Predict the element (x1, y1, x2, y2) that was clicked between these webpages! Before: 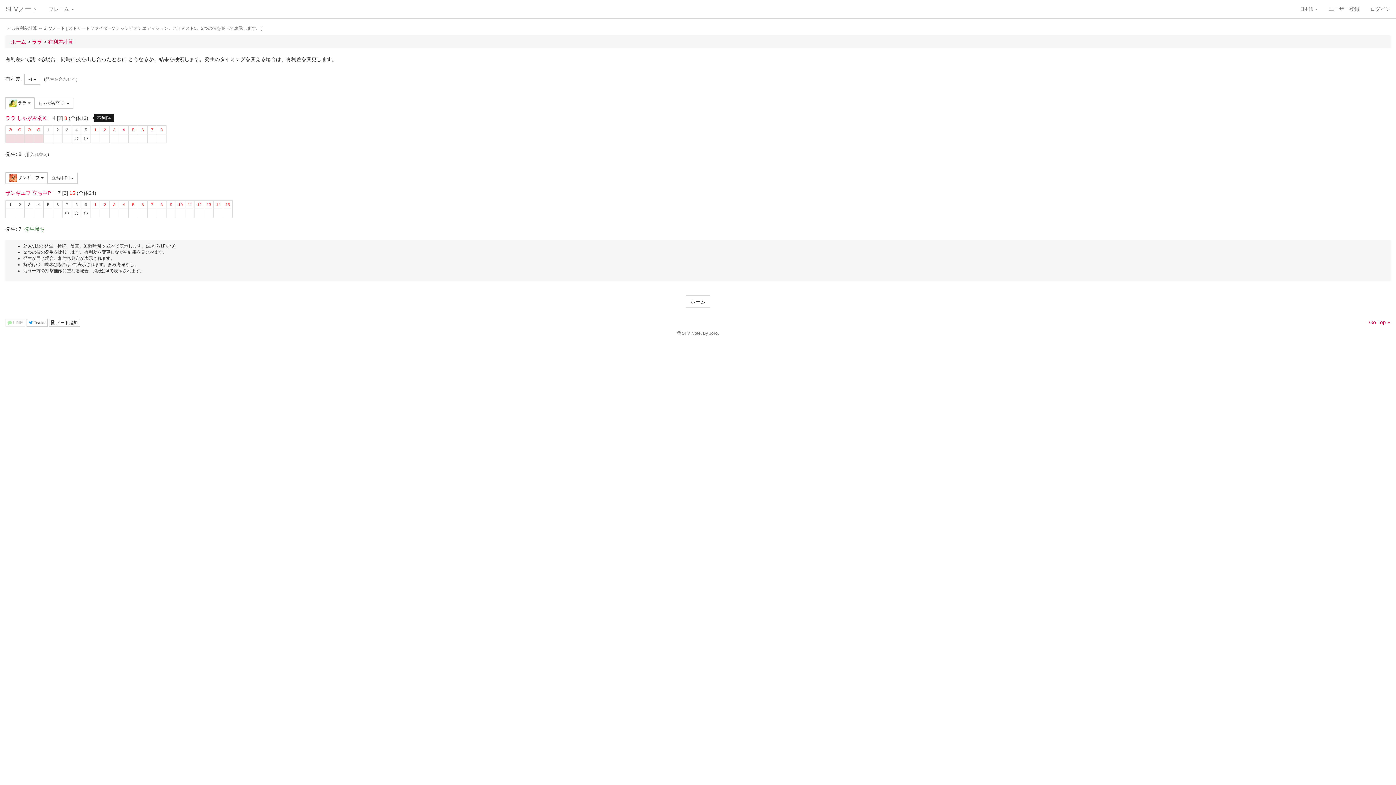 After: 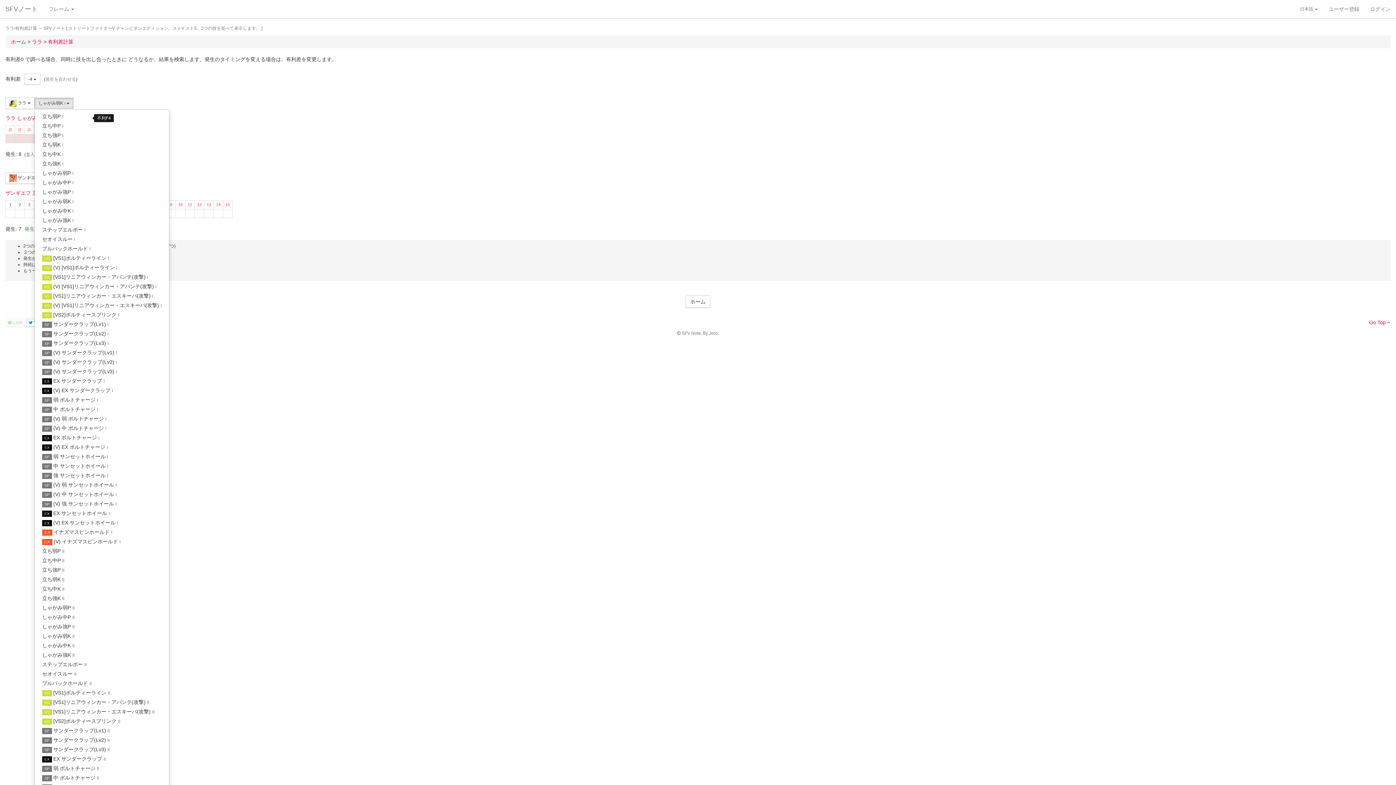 Action: bbox: (34, 97, 73, 108) label: しゃがみ弱K I 